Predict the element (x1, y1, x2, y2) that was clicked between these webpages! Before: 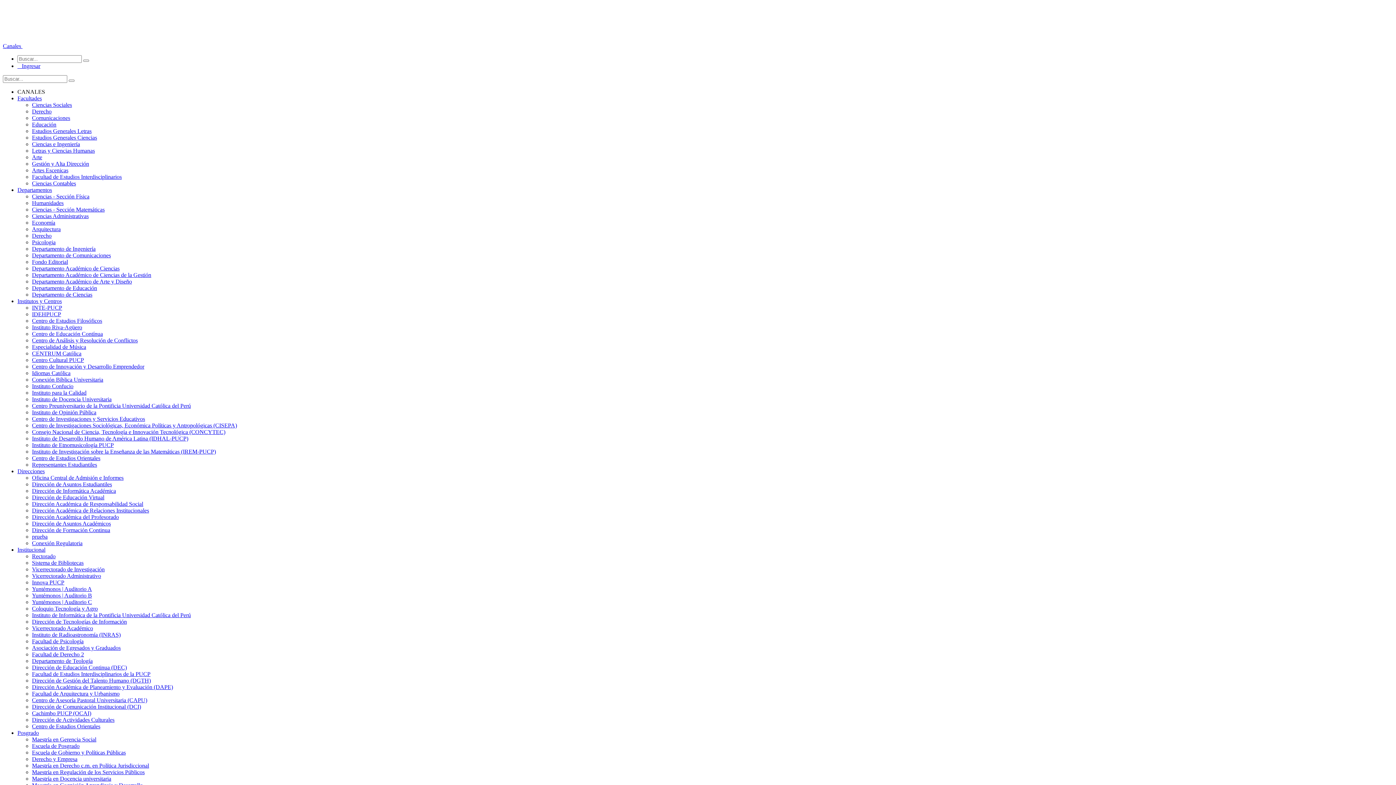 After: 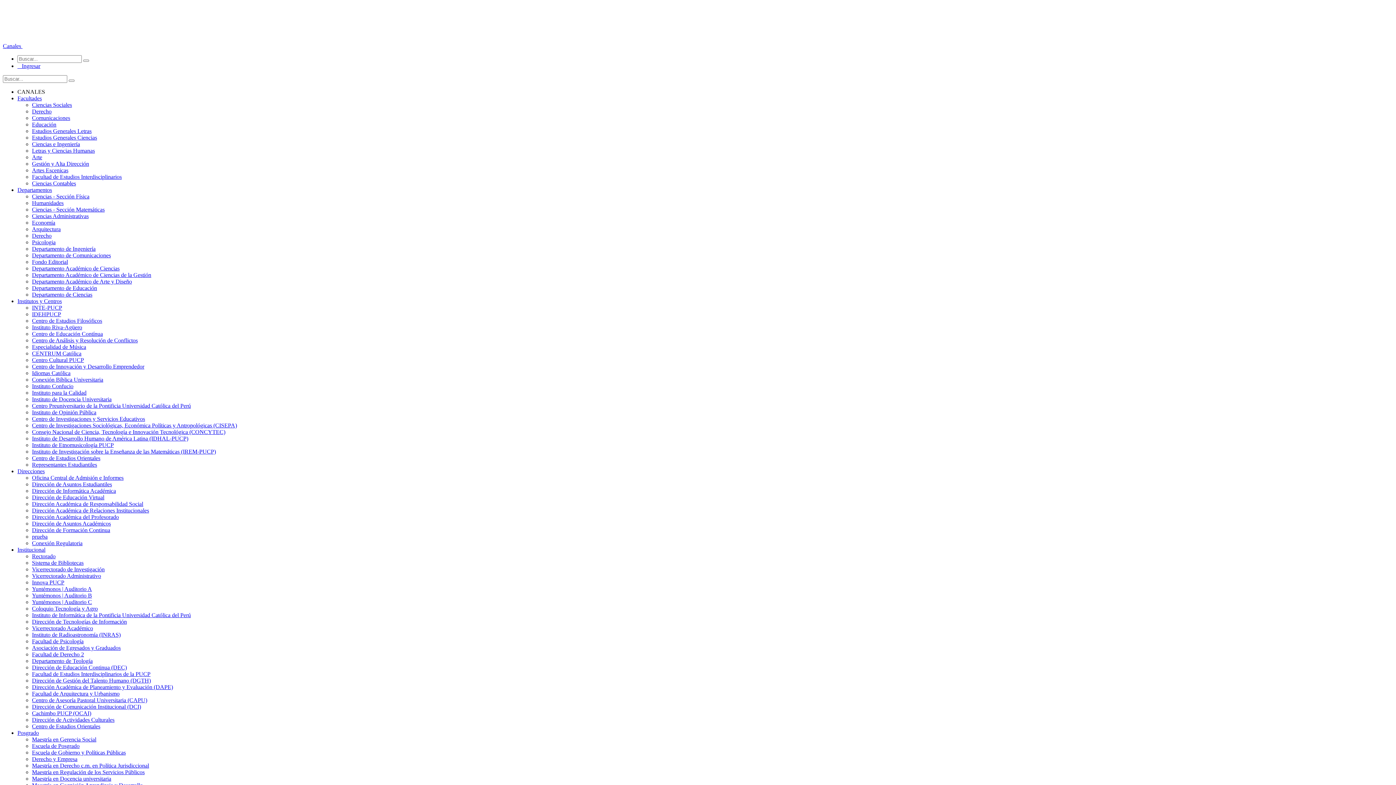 Action: bbox: (2, 19, 78, 25)